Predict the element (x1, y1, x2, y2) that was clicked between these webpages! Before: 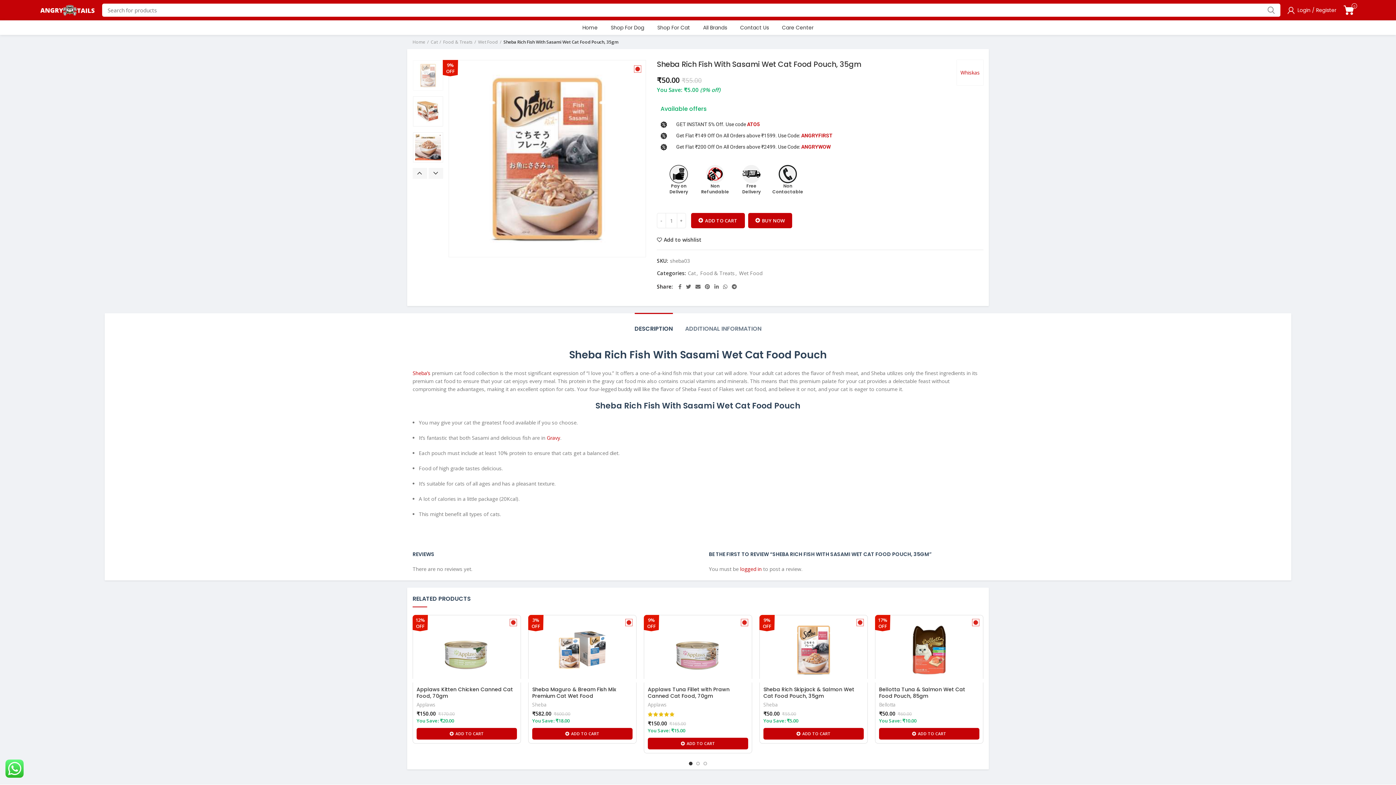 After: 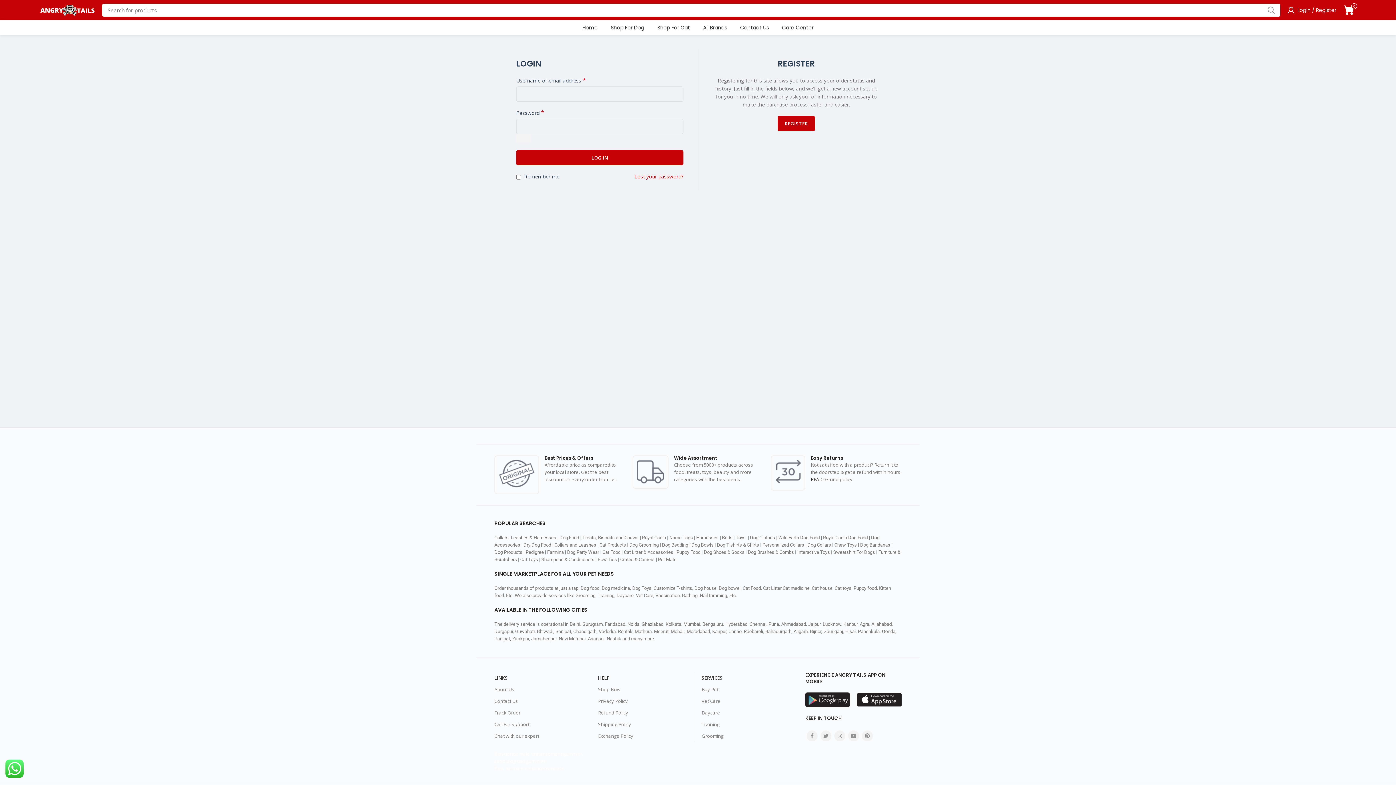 Action: bbox: (1284, 2, 1340, 17) label: Login / Register